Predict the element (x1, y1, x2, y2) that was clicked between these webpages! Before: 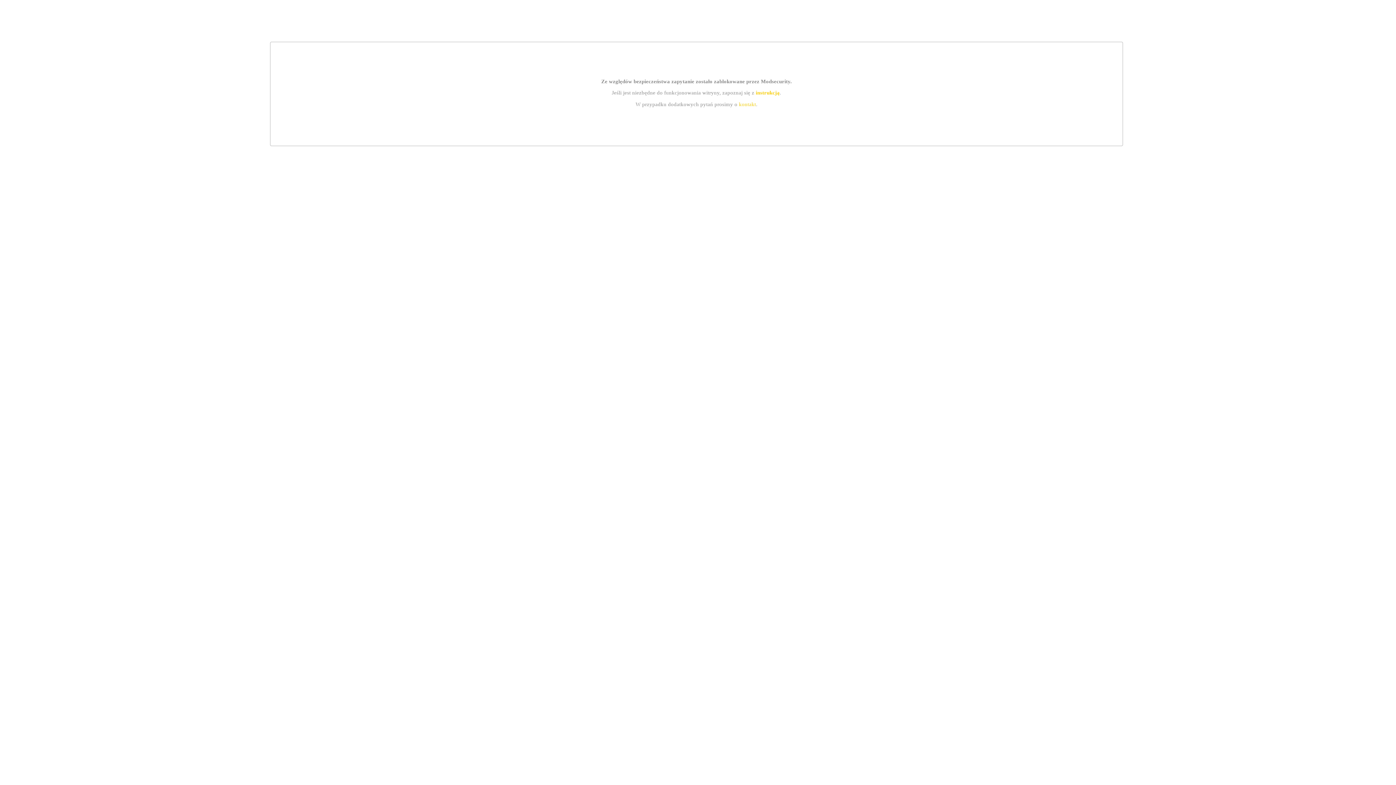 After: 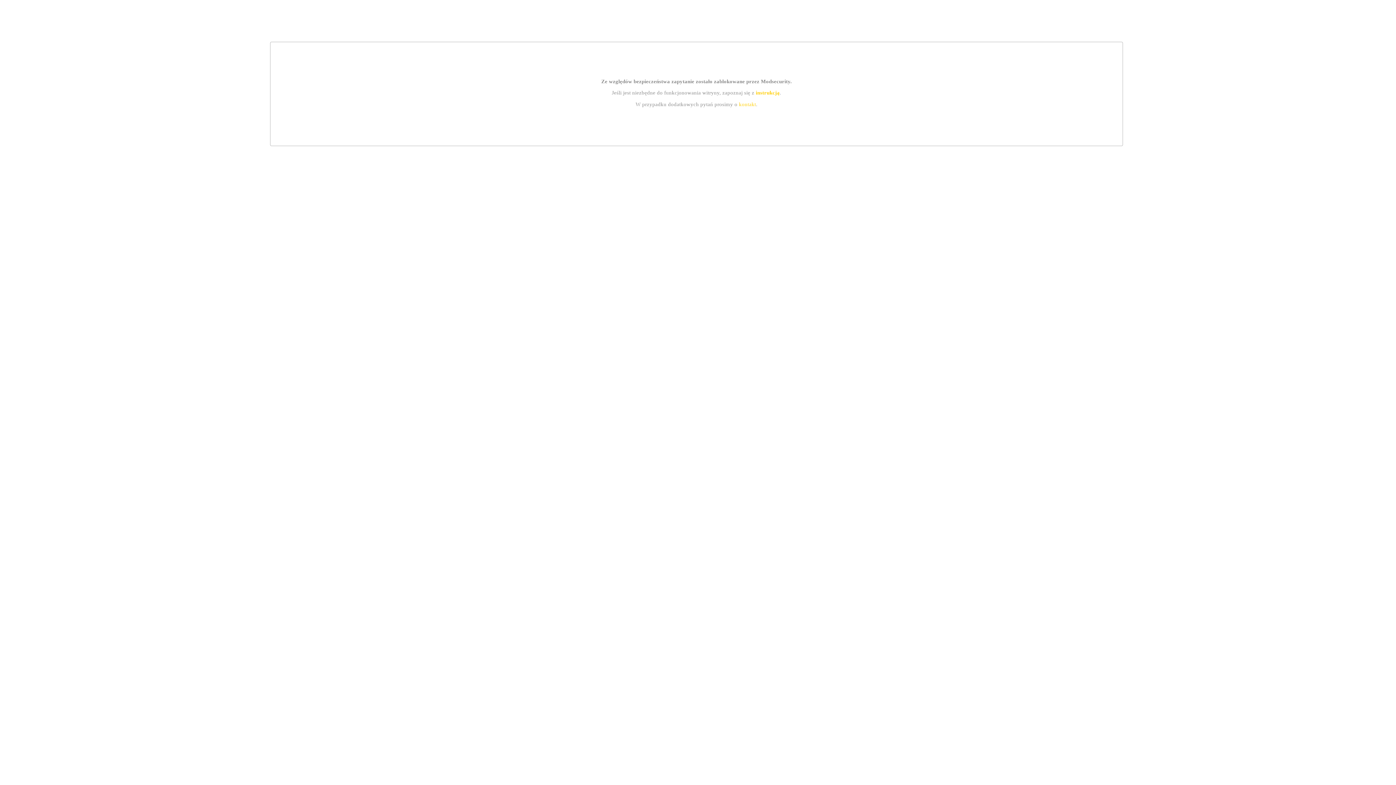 Action: bbox: (755, 89, 779, 95) label: instrukcją